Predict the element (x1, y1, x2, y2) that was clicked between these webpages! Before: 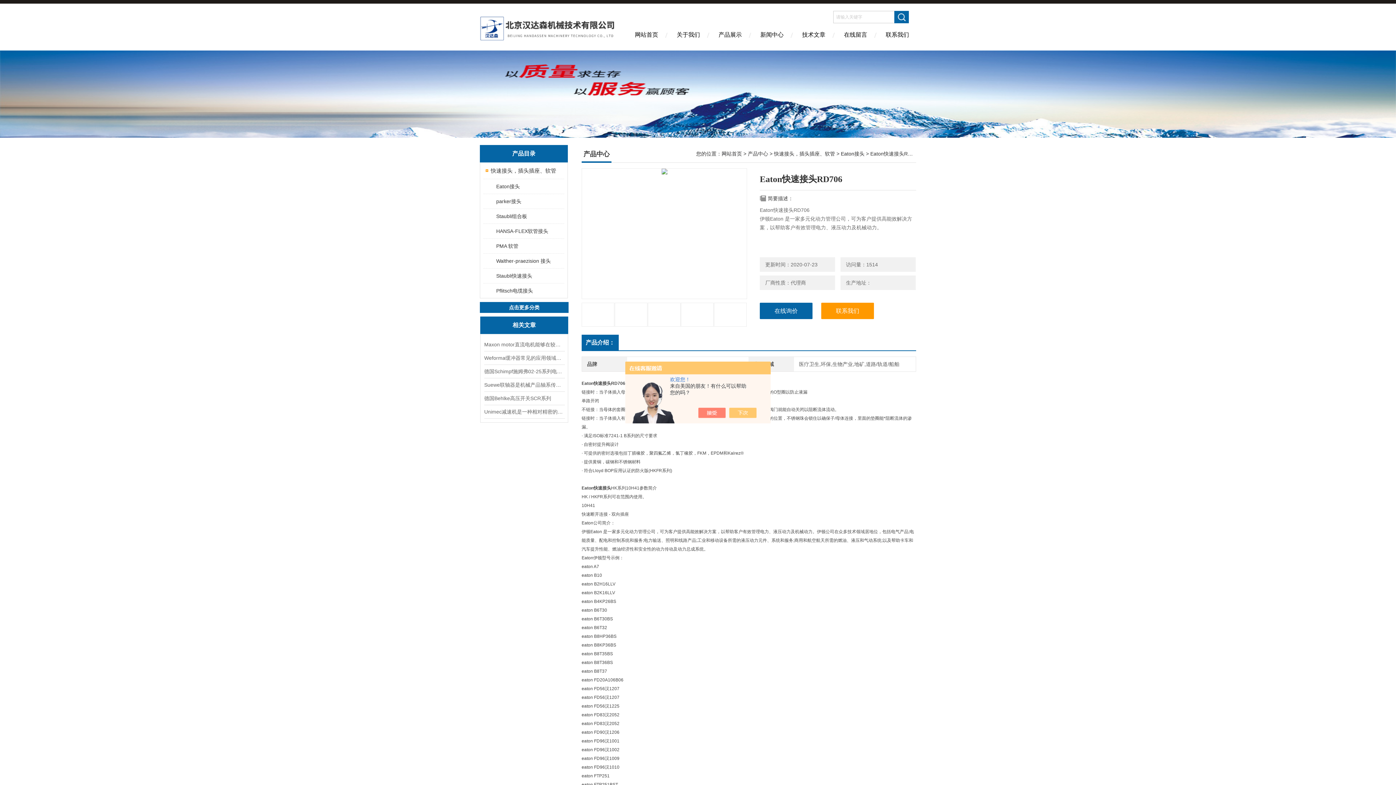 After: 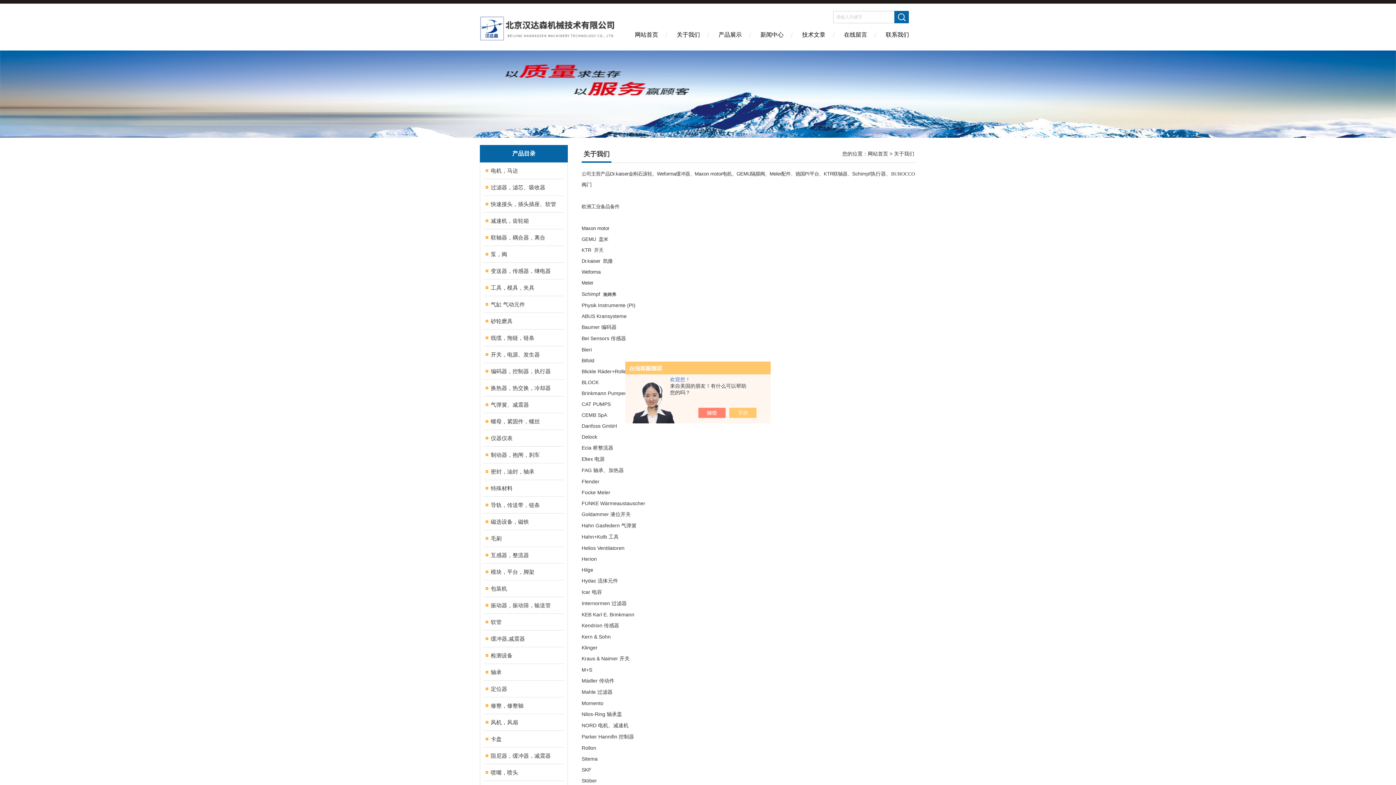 Action: label: 关于我们 bbox: (667, 26, 709, 50)